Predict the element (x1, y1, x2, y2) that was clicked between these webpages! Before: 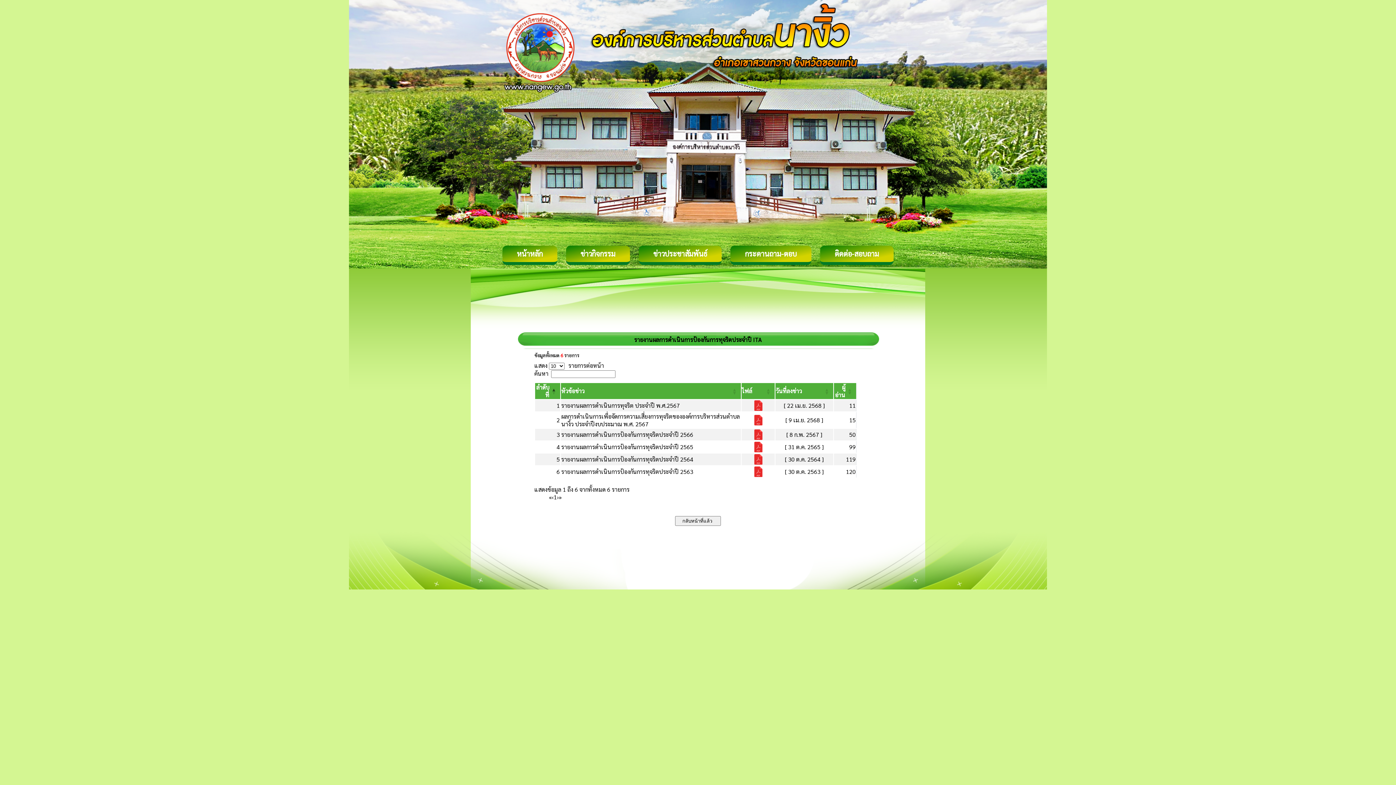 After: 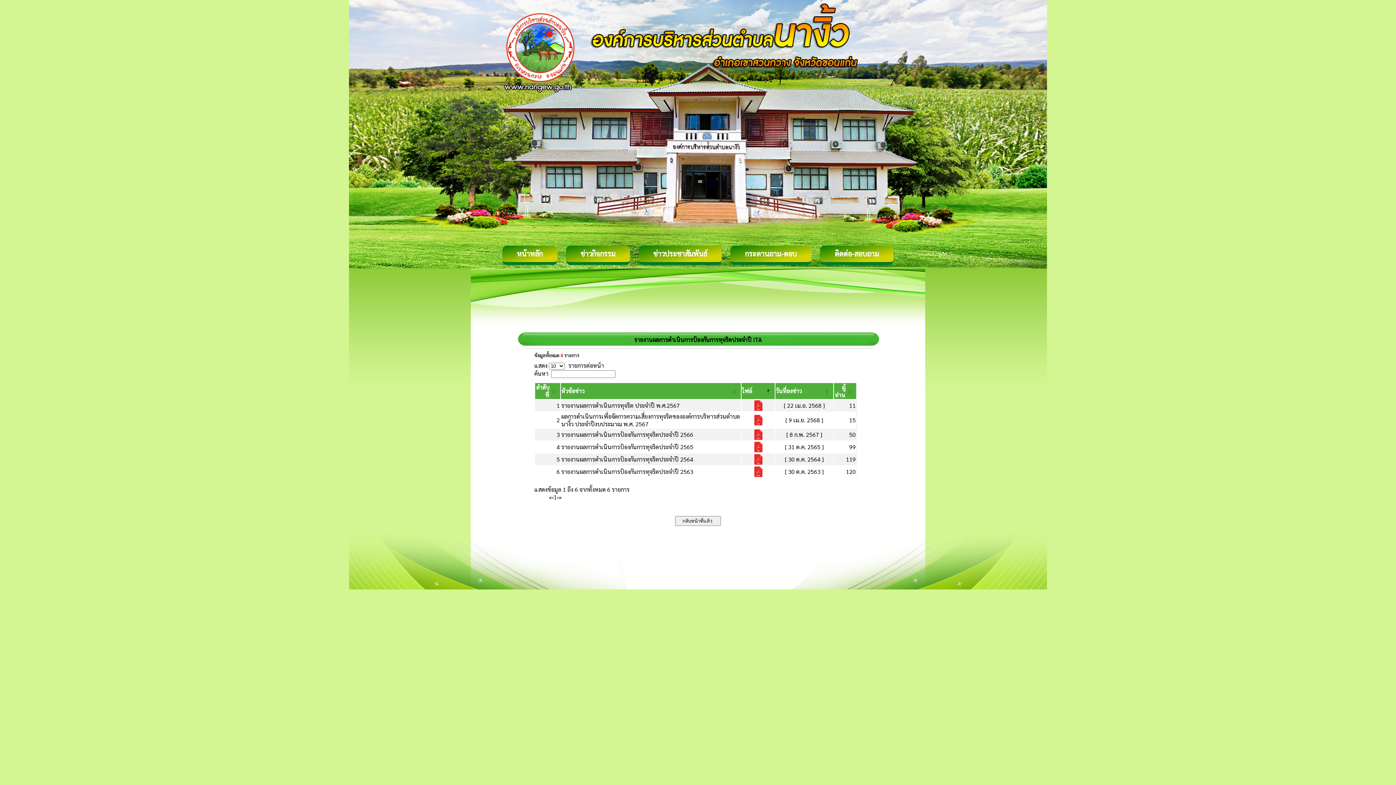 Action: bbox: (742, 387, 752, 394) label: ไฟล์